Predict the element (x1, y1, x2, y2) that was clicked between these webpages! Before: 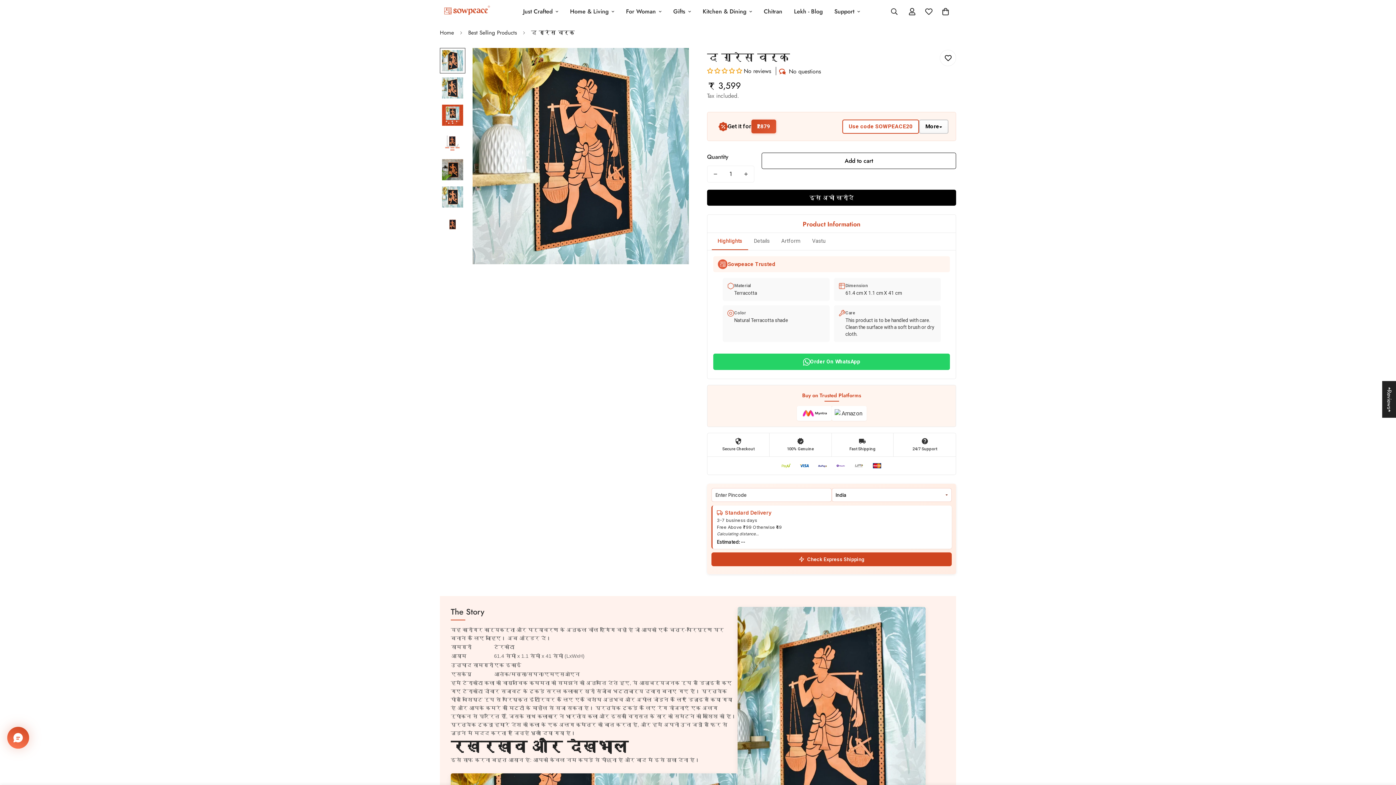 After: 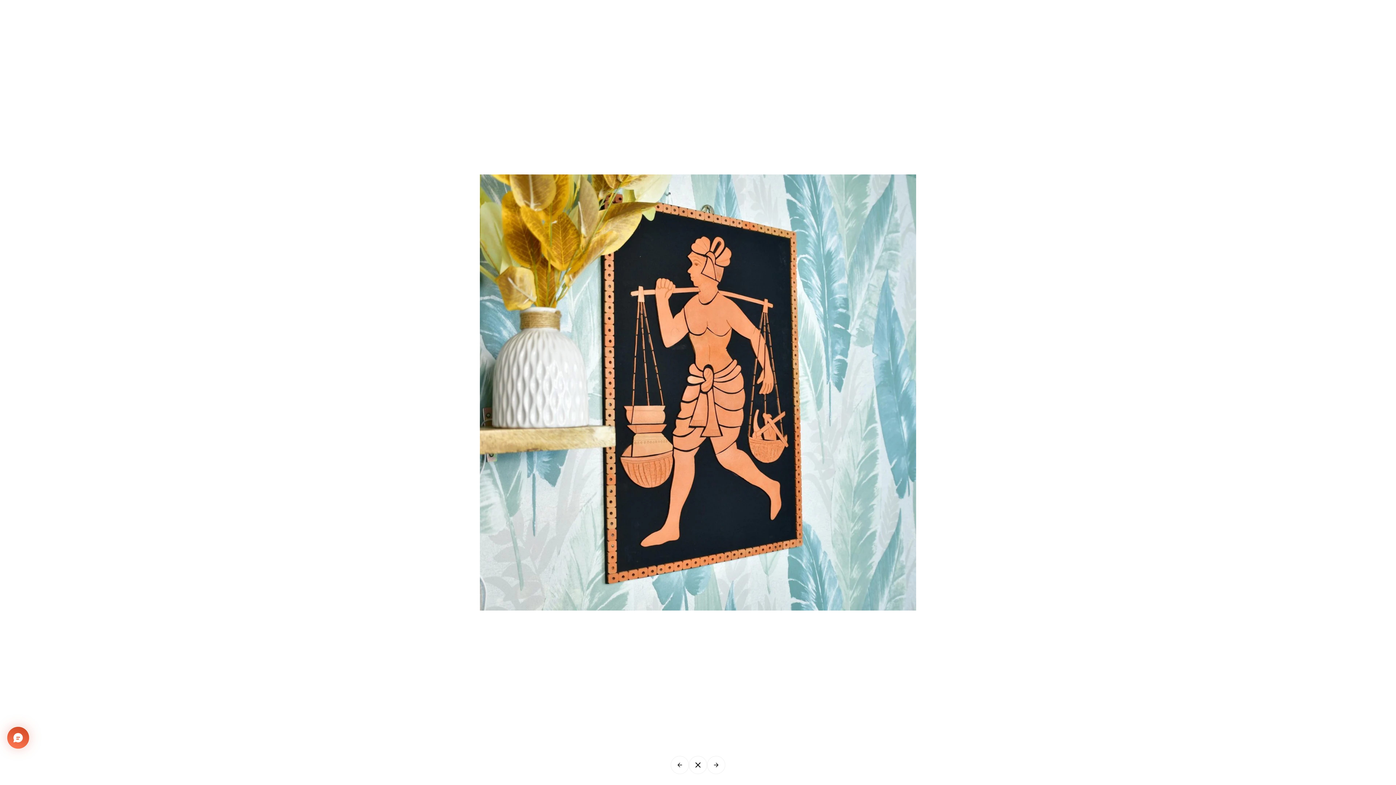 Action: bbox: (665, 55, 681, 71) label: Zoom in